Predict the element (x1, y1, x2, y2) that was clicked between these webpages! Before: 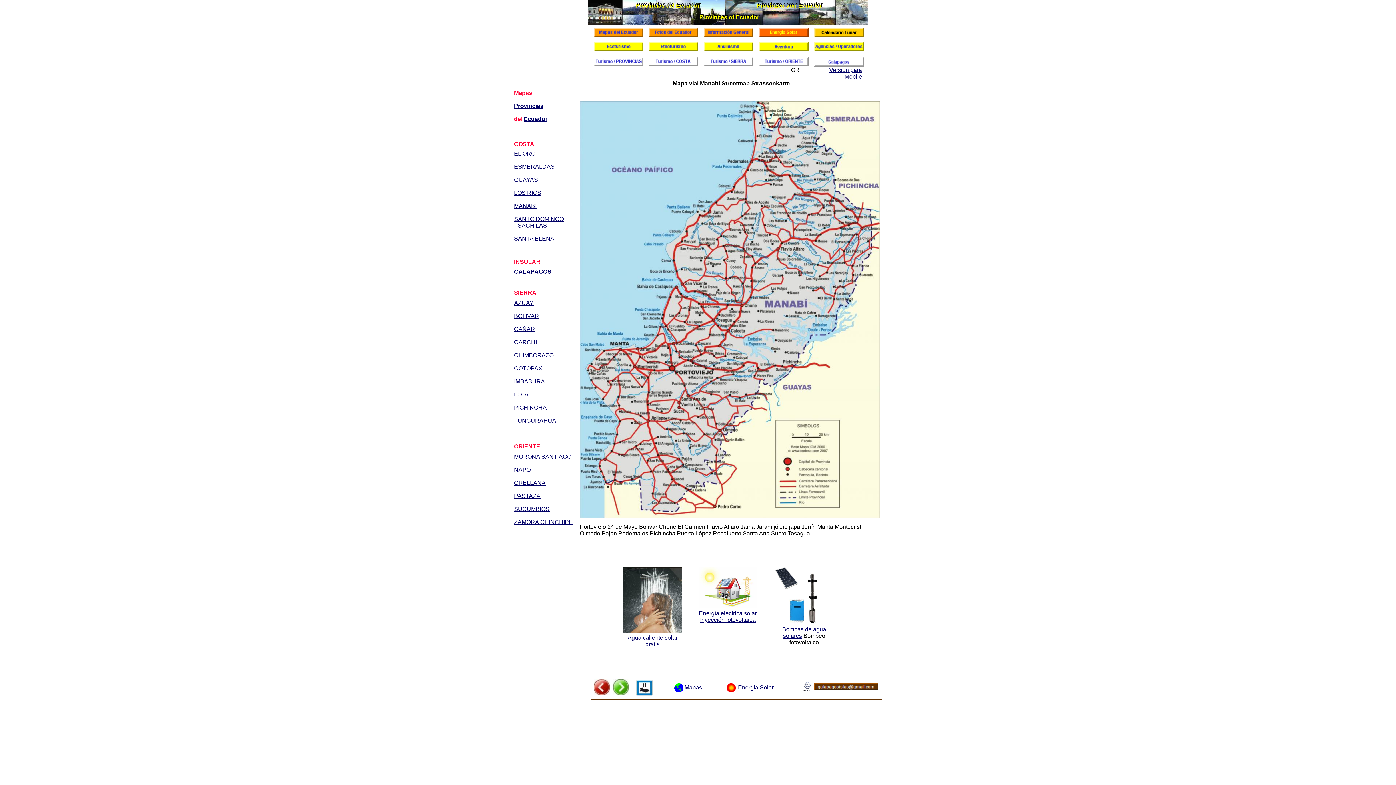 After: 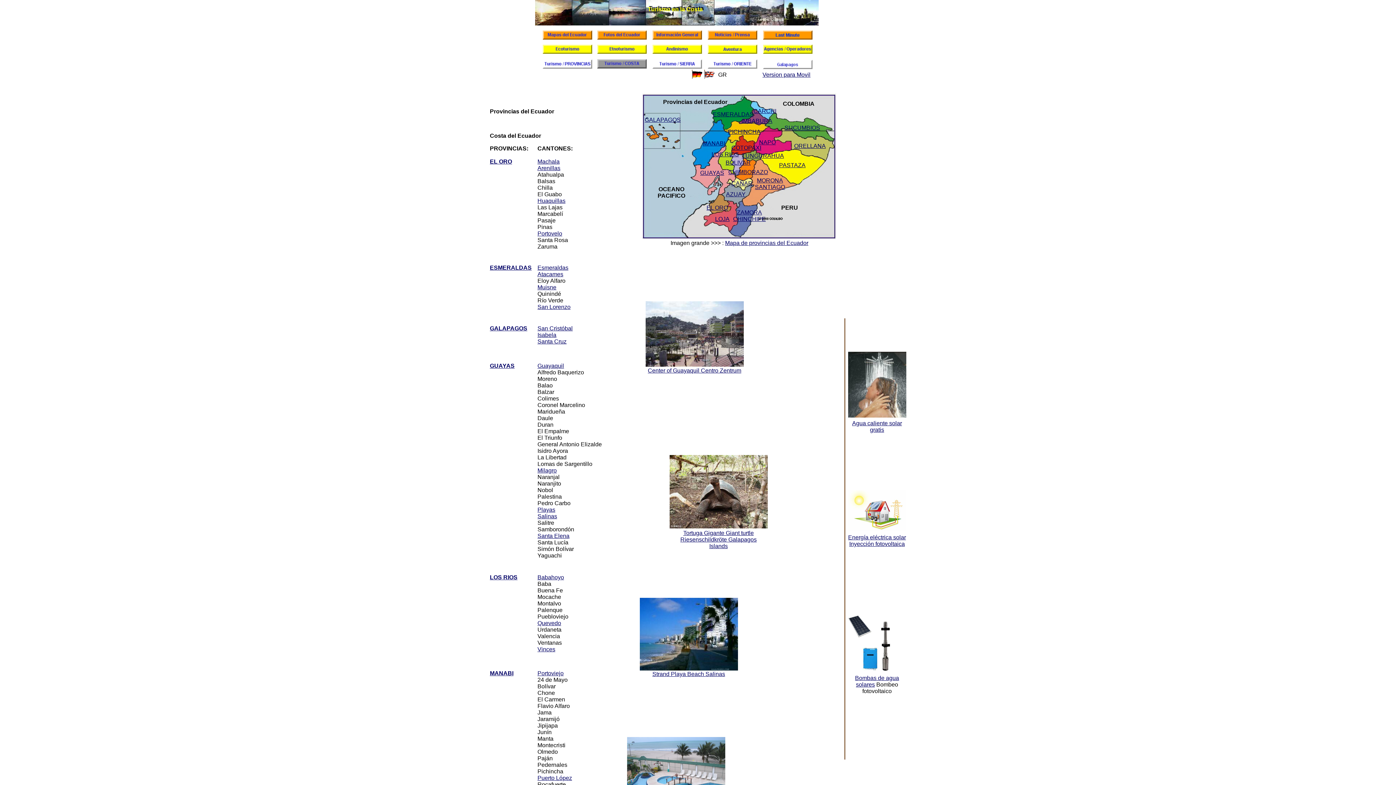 Action: bbox: (648, 61, 698, 67)